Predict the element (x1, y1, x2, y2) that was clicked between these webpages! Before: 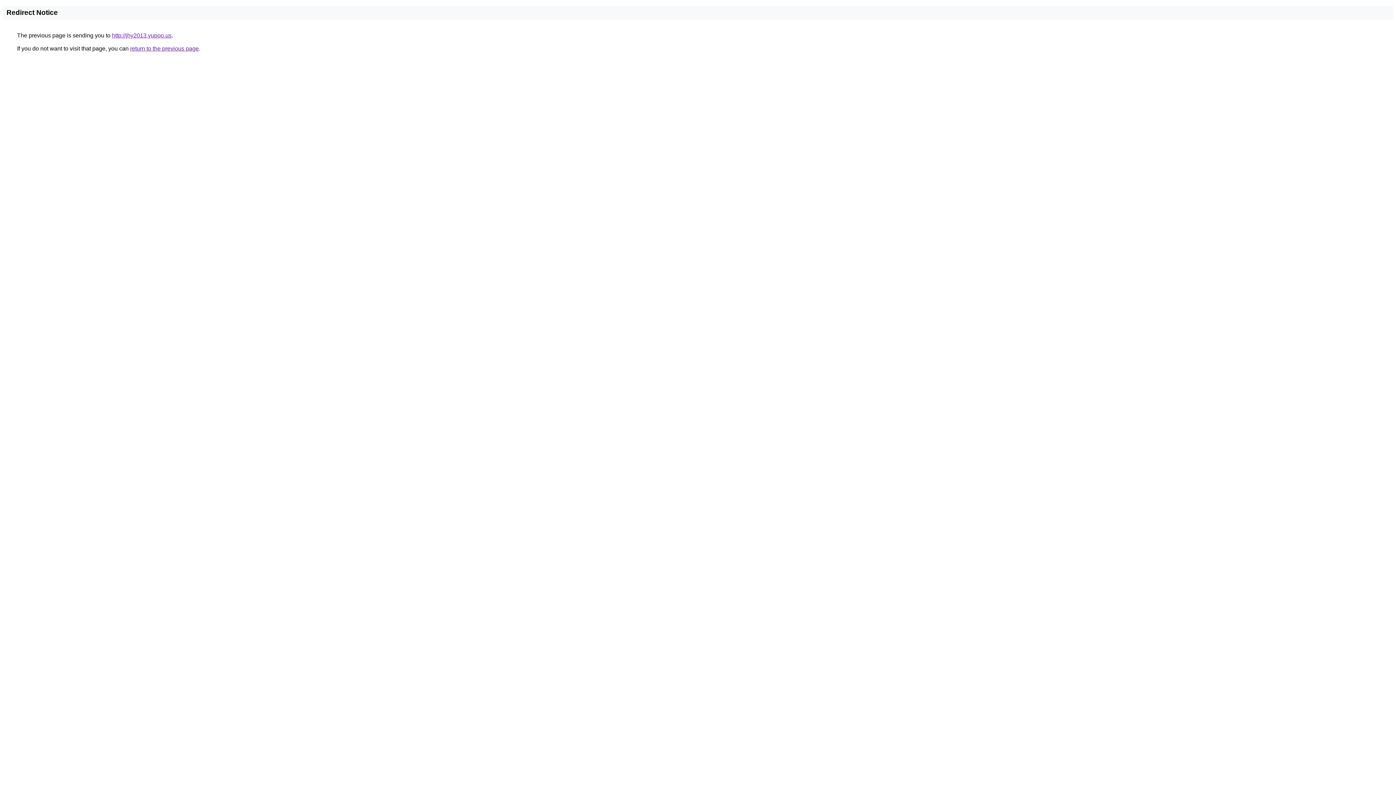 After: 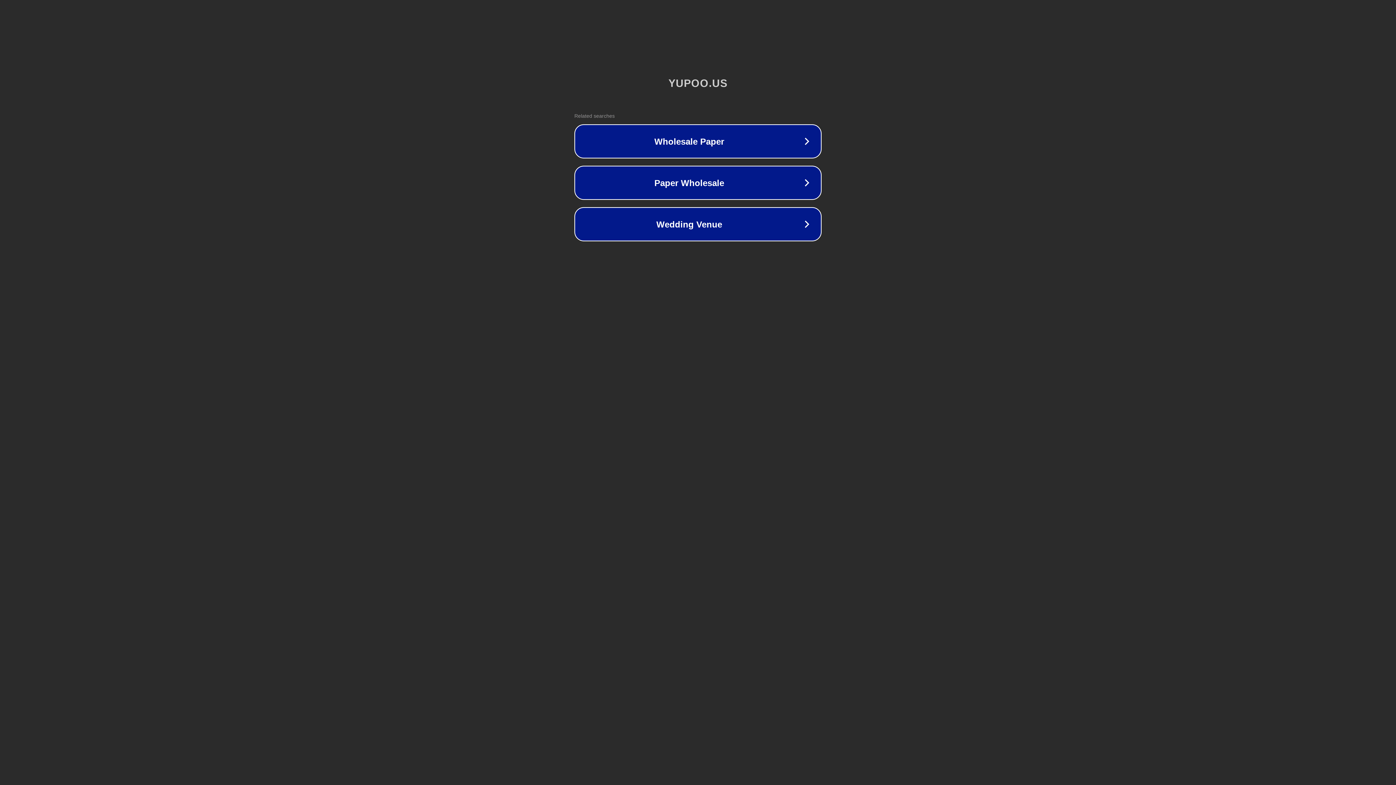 Action: label: http://jhy2013.yupoo.us bbox: (112, 32, 171, 38)